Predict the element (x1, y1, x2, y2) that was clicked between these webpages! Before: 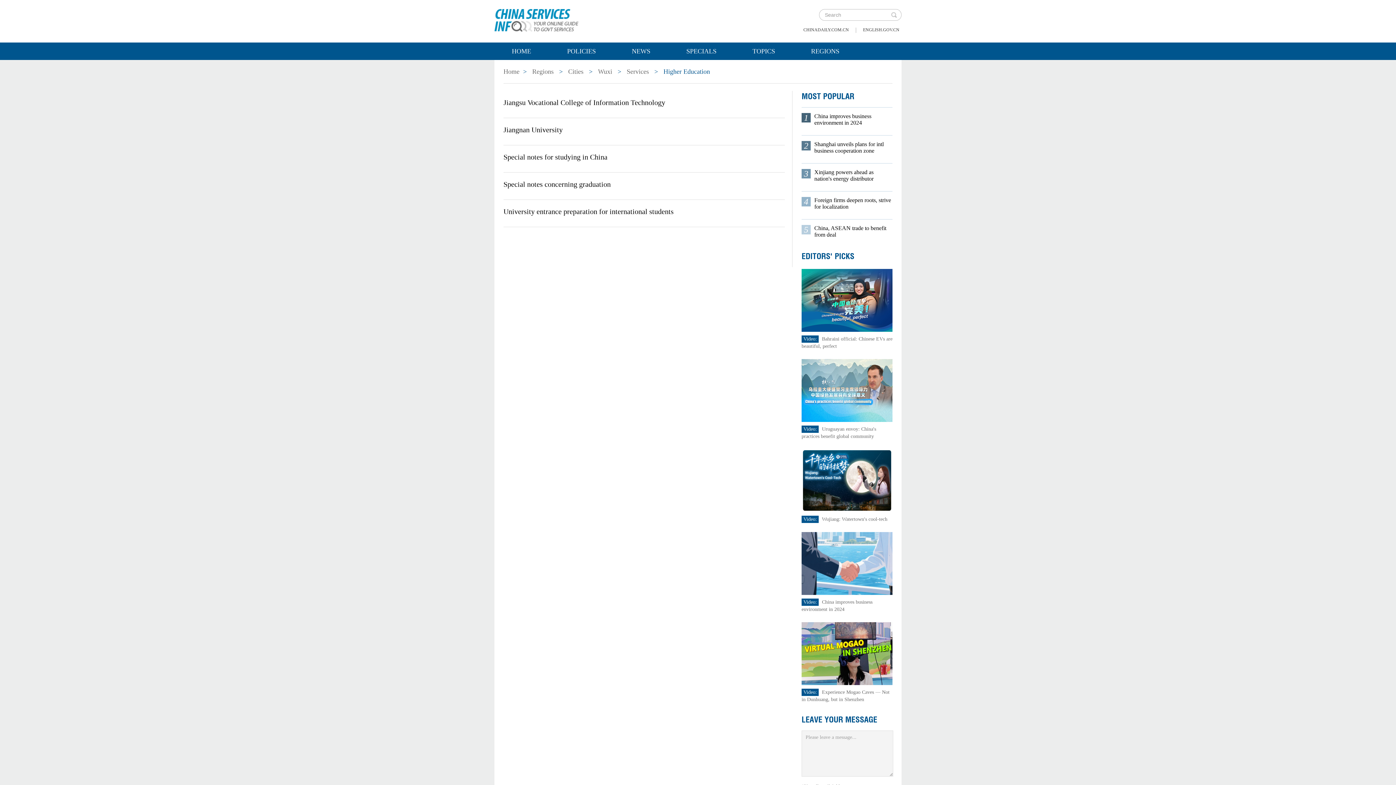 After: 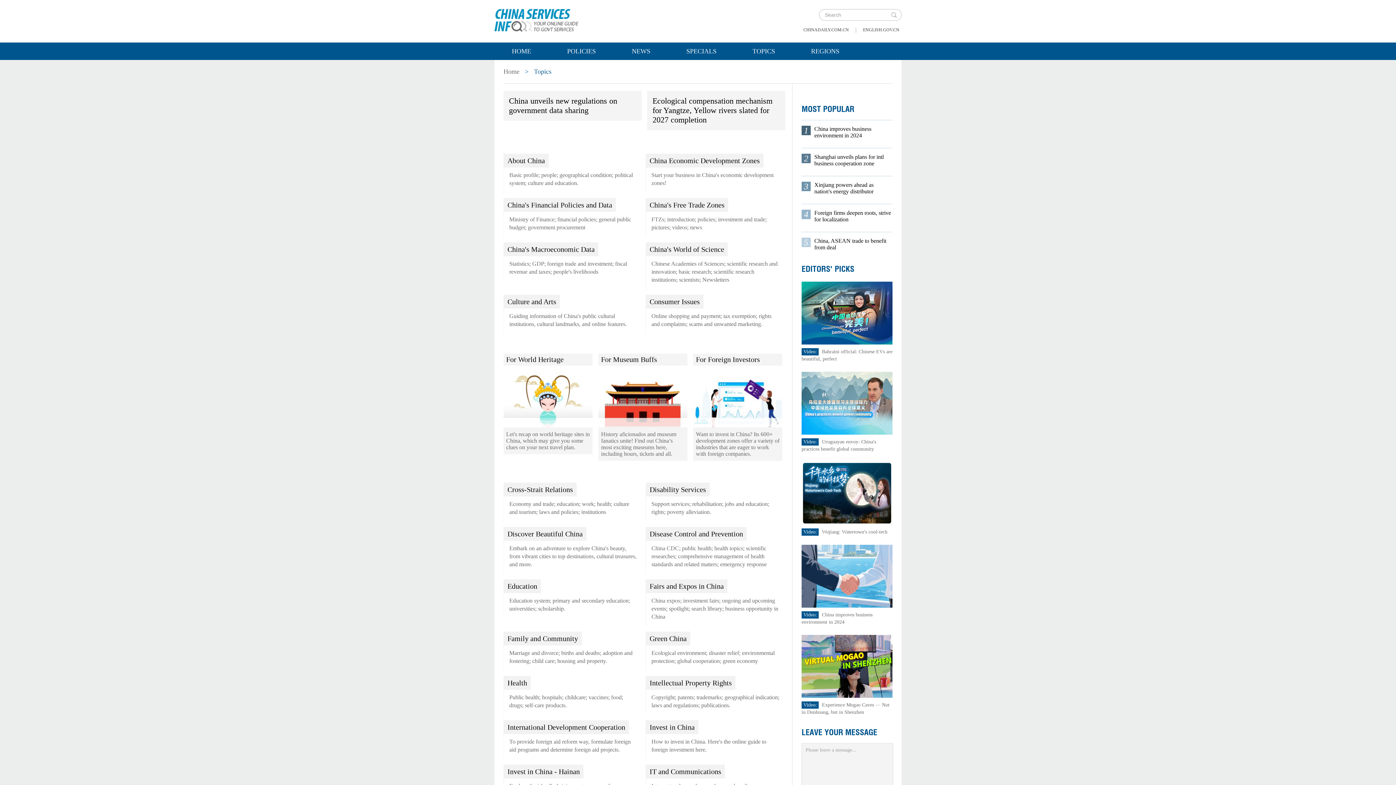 Action: bbox: (735, 42, 792, 60) label: TOPICS